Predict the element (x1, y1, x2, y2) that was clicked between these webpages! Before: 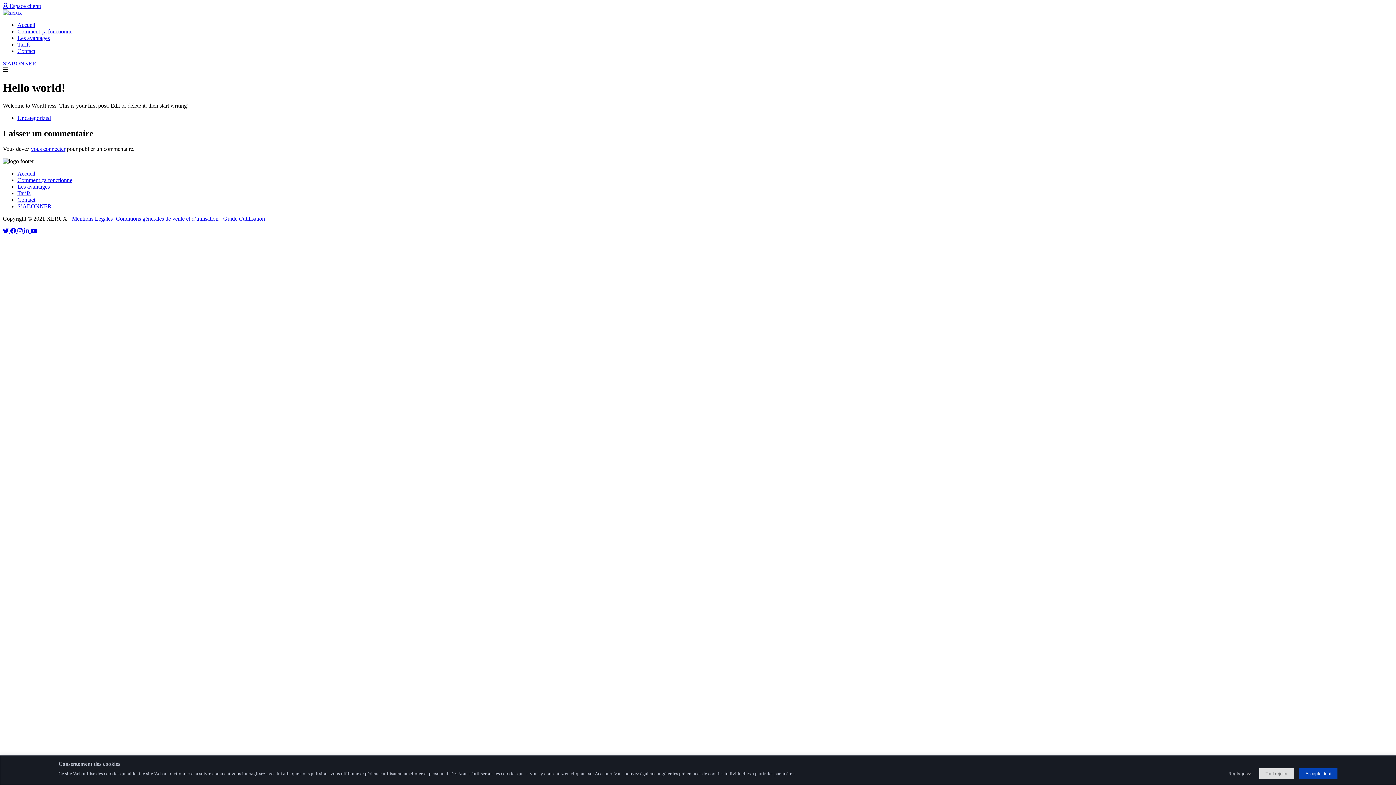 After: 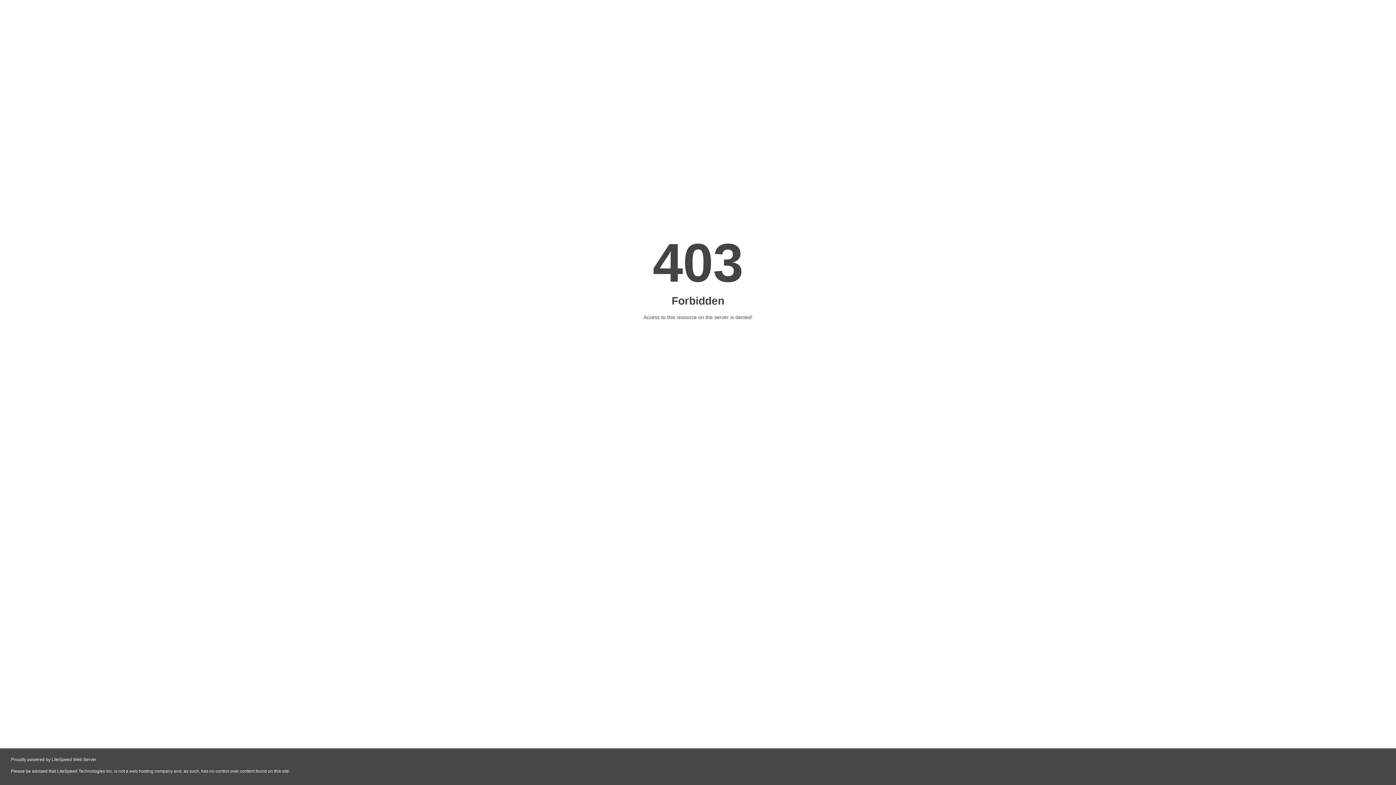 Action: bbox: (17, 183, 49, 189) label: Les avantages